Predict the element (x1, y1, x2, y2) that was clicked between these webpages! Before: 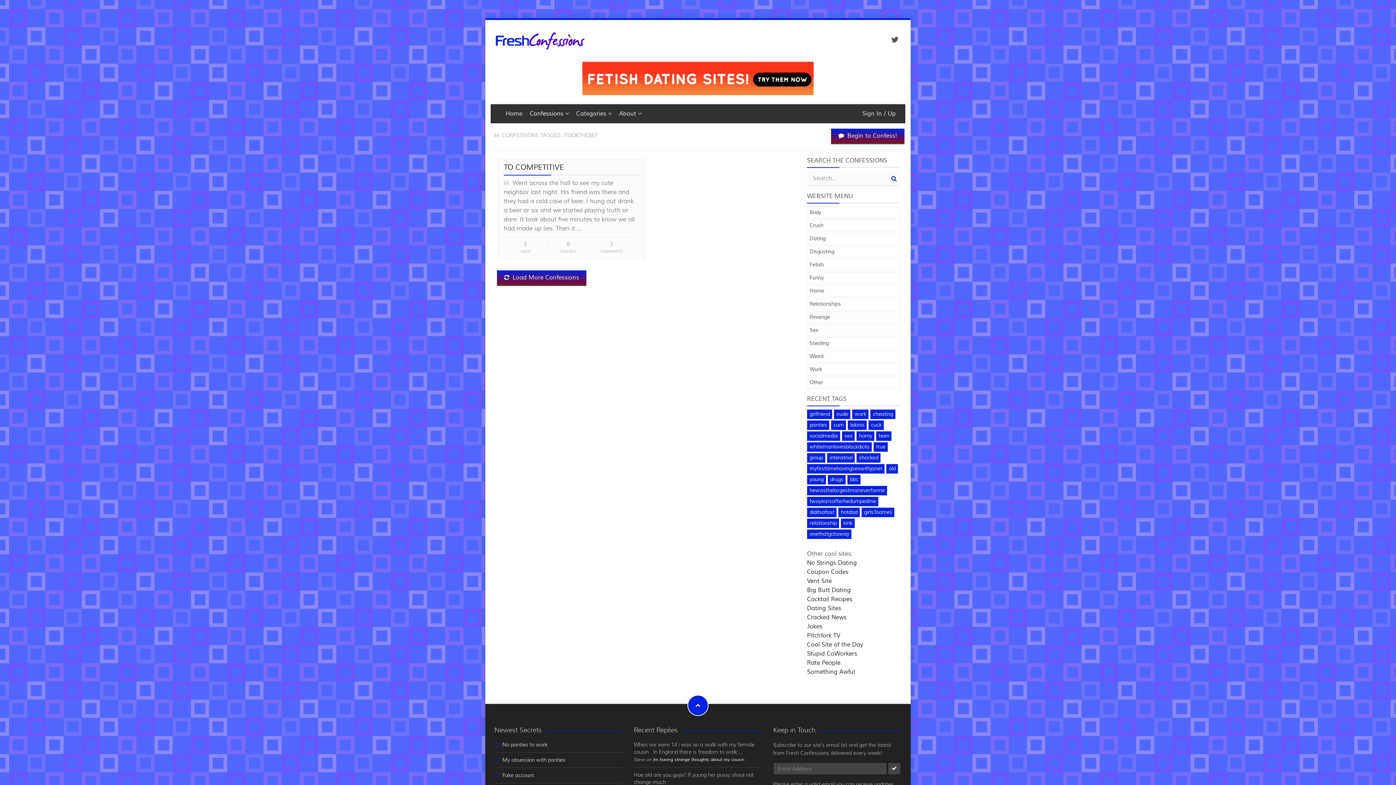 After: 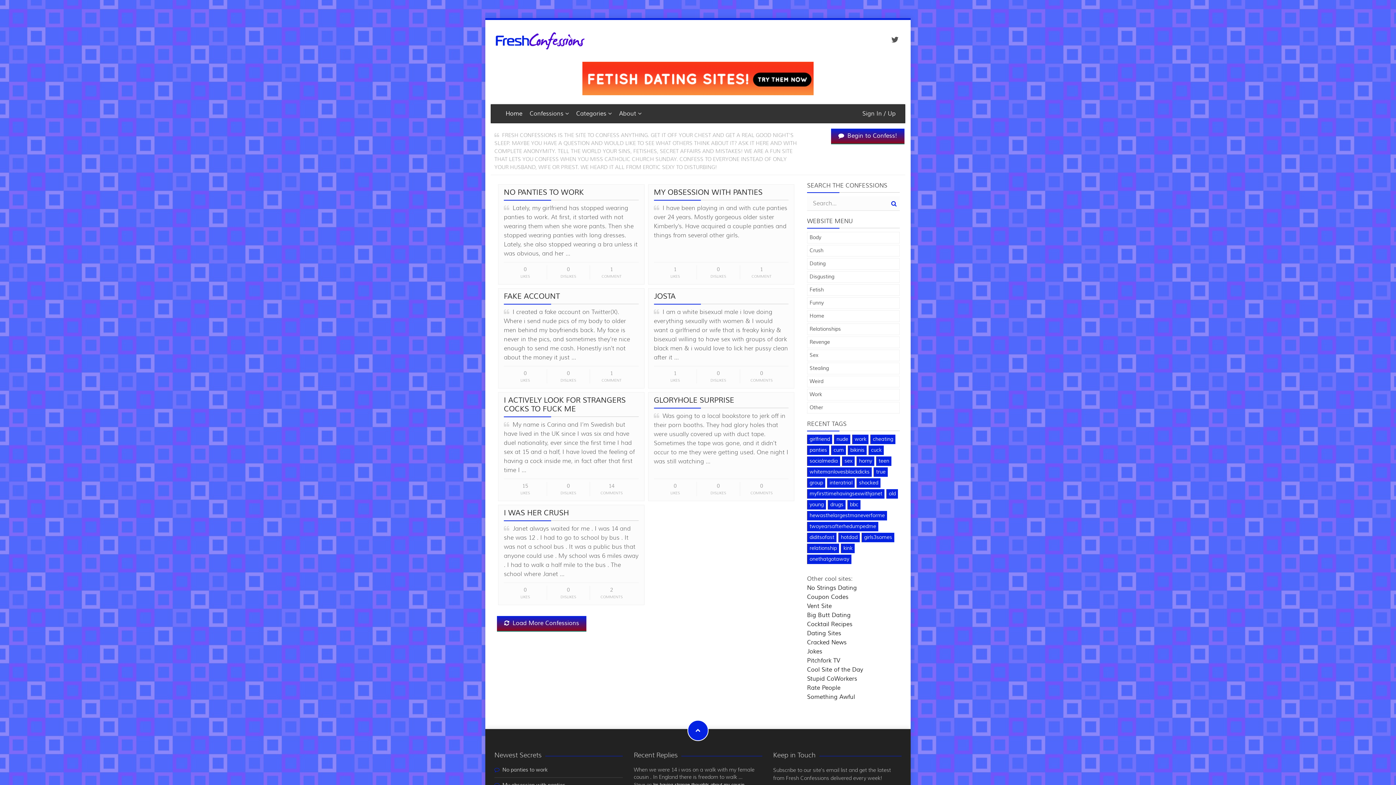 Action: bbox: (494, 36, 585, 44)